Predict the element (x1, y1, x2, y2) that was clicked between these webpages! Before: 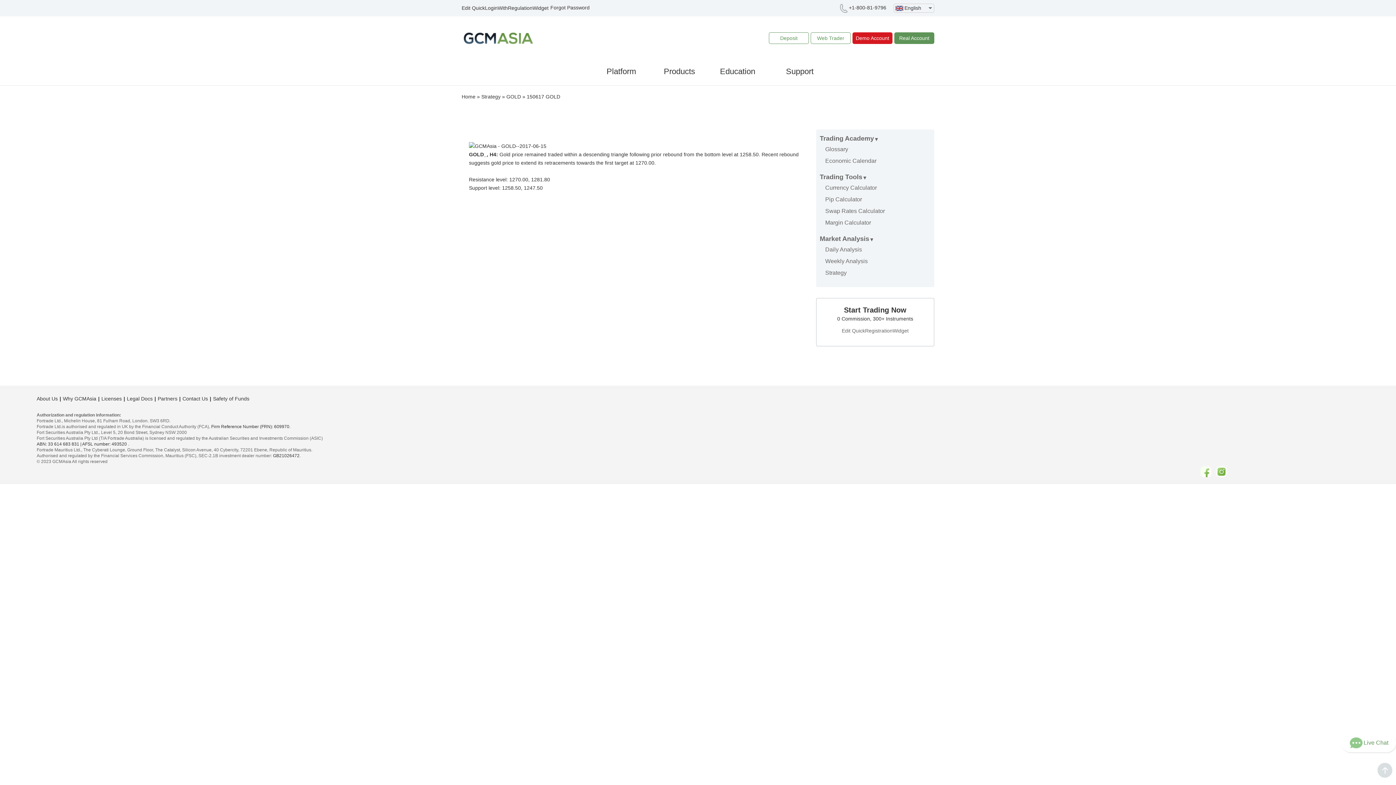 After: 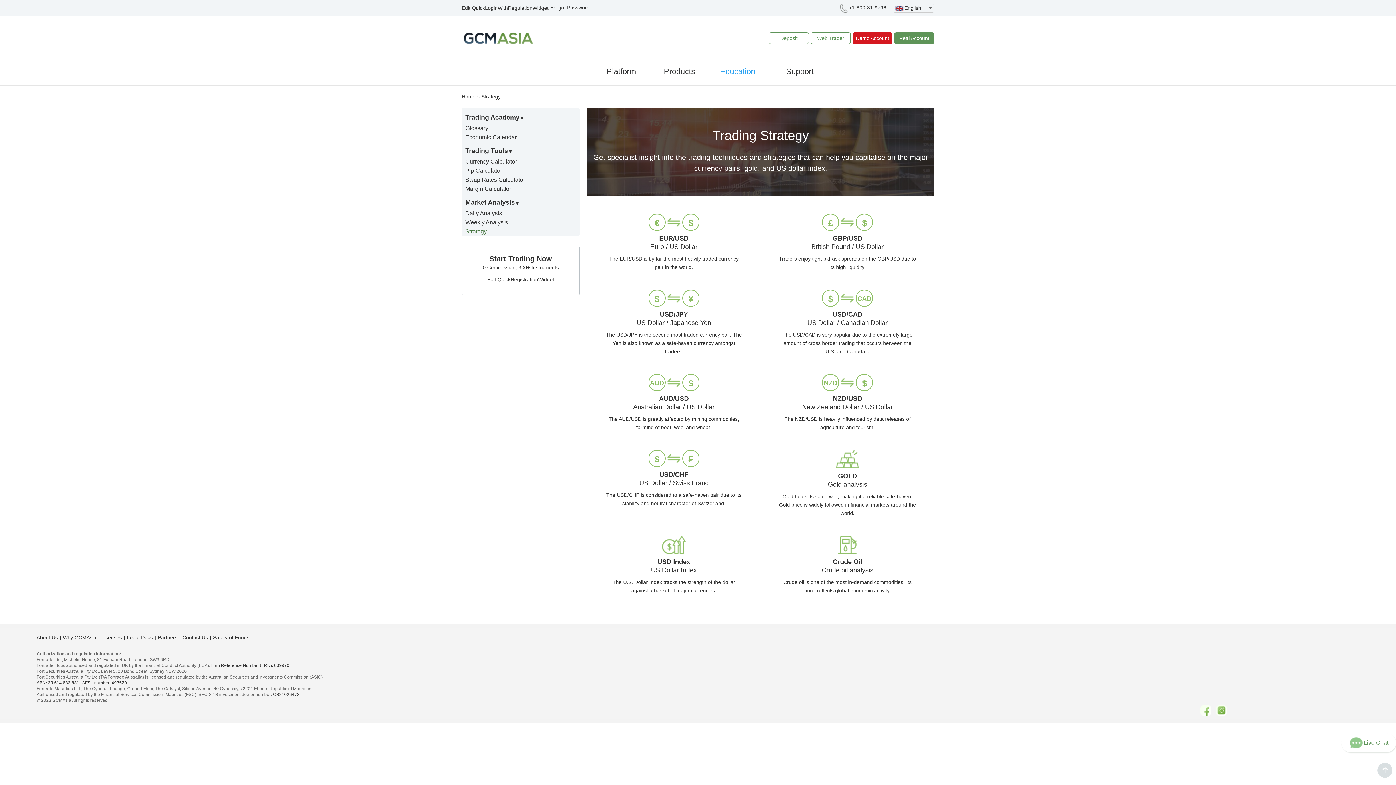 Action: label: Strategy bbox: (821, 268, 934, 277)